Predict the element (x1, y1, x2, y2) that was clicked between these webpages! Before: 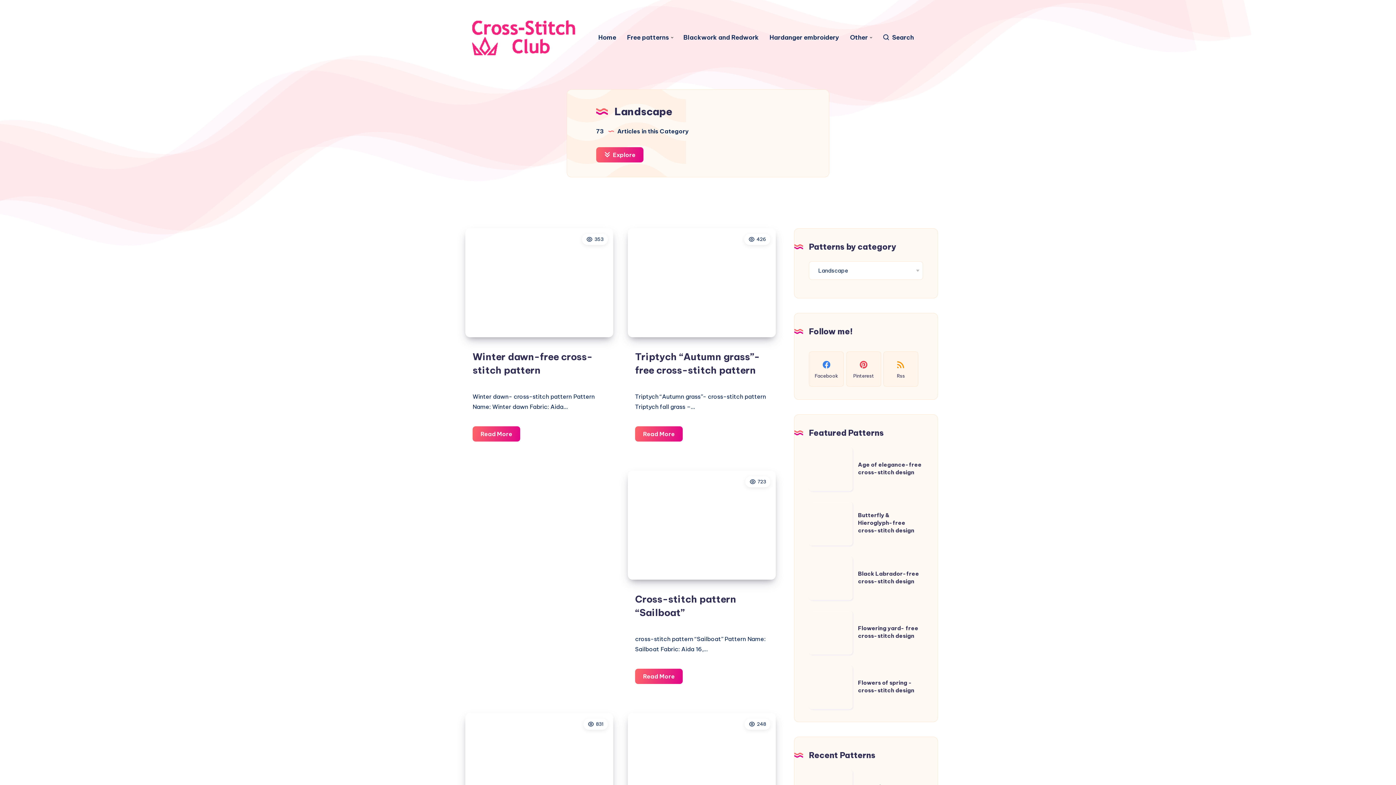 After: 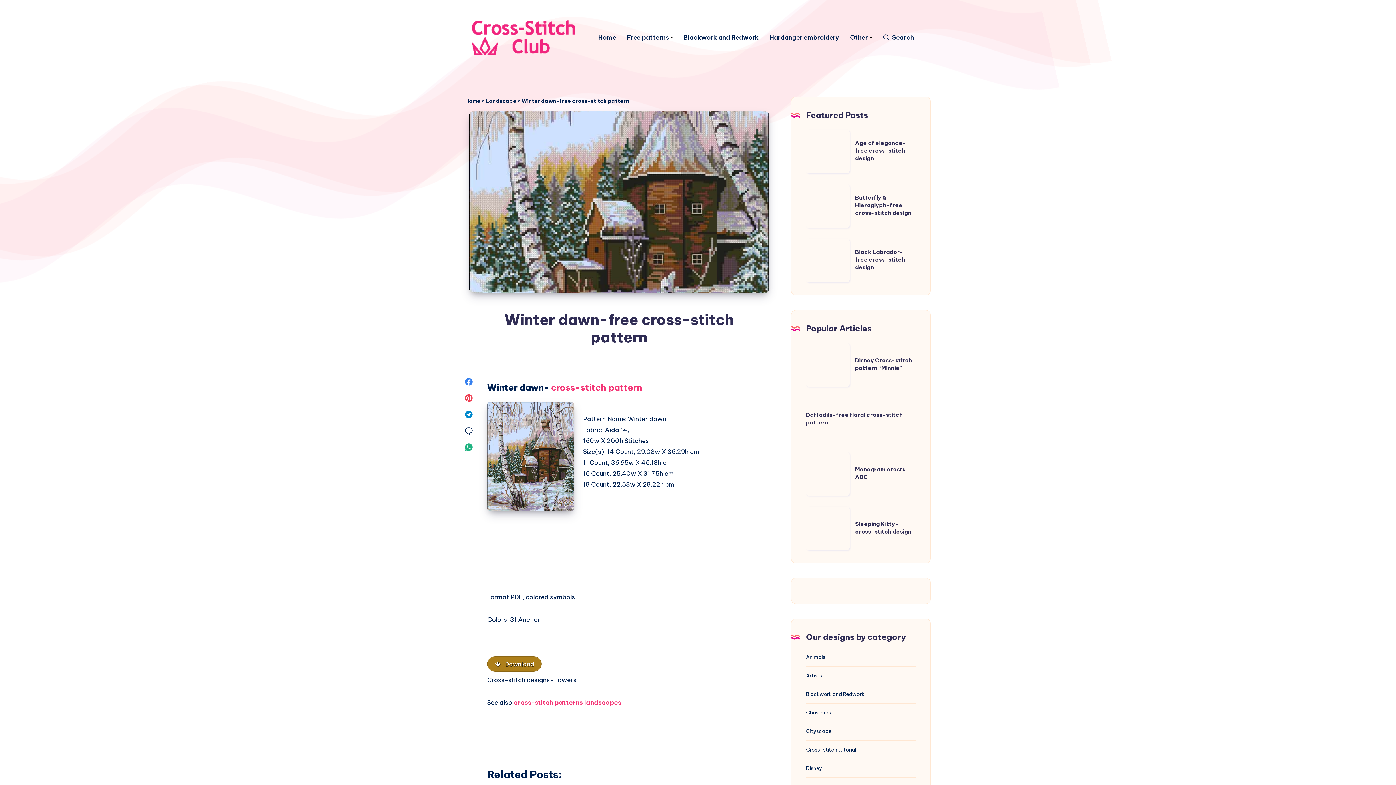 Action: bbox: (465, 228, 613, 337)